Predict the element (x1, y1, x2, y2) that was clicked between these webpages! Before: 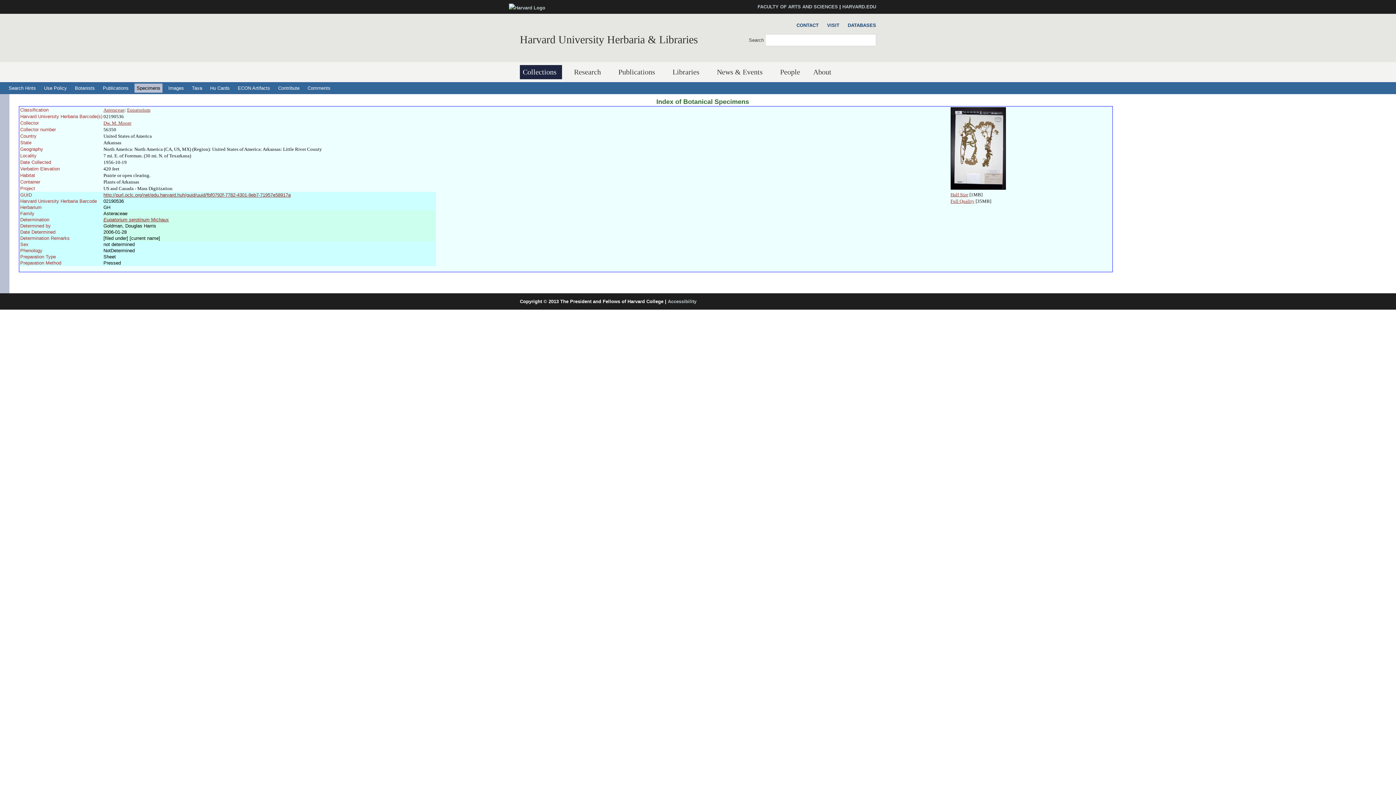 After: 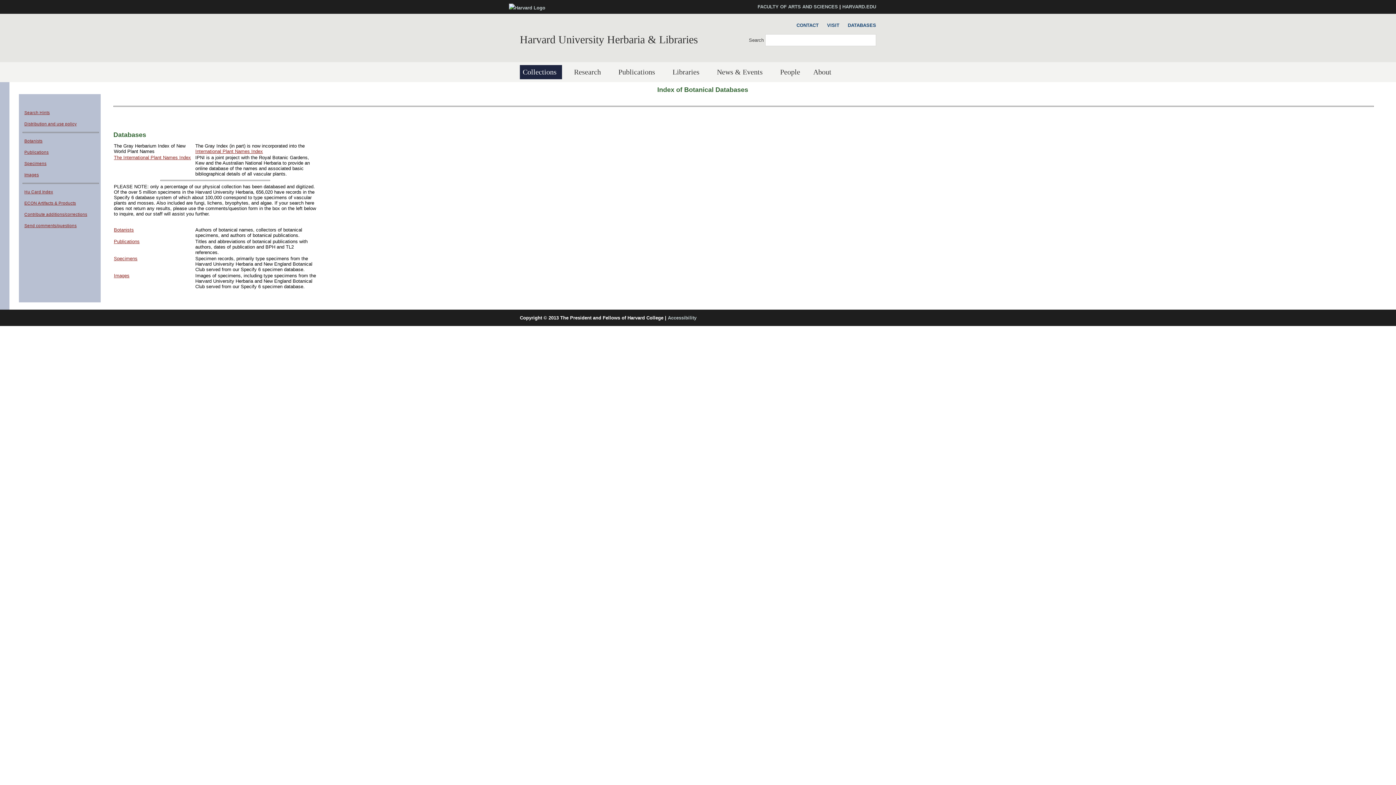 Action: label: DATABASES bbox: (844, 21, 876, 29)